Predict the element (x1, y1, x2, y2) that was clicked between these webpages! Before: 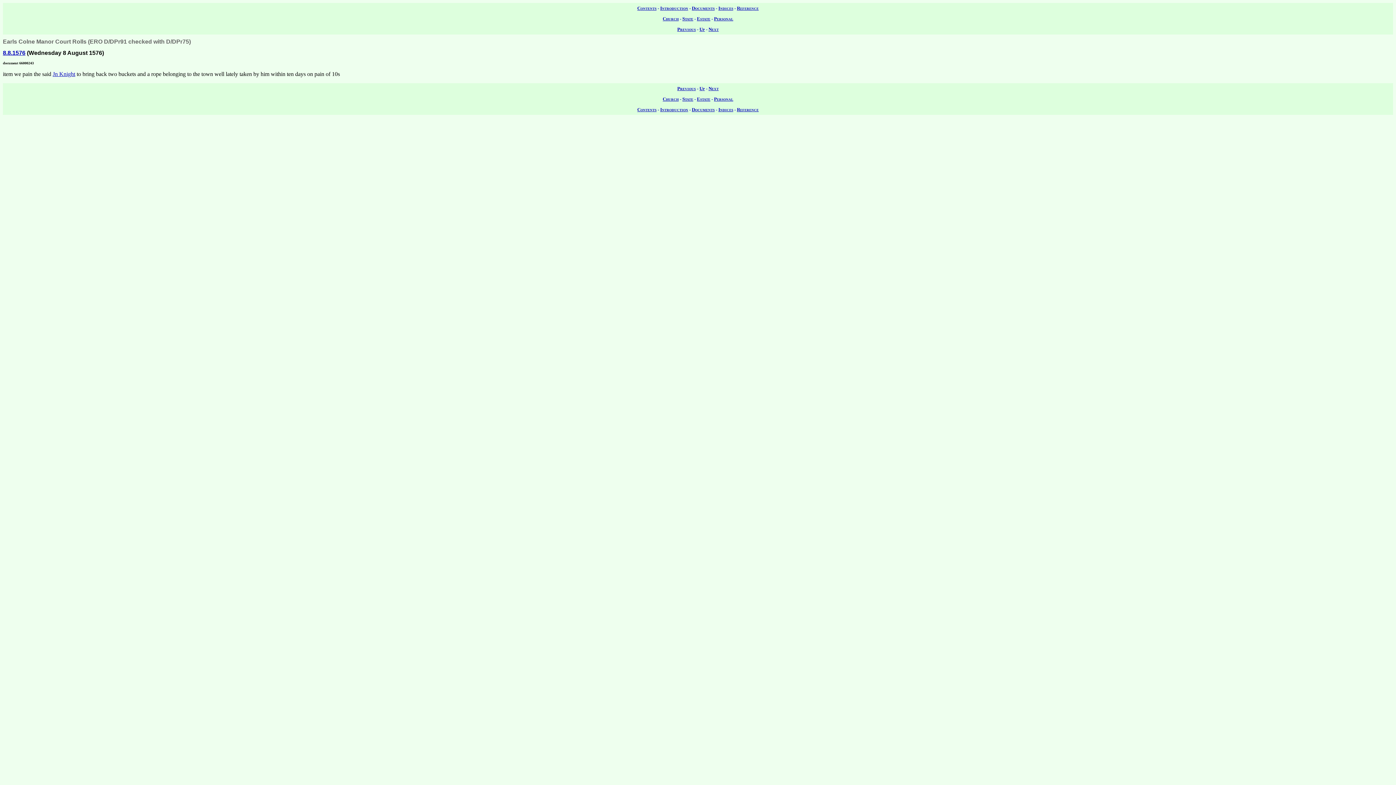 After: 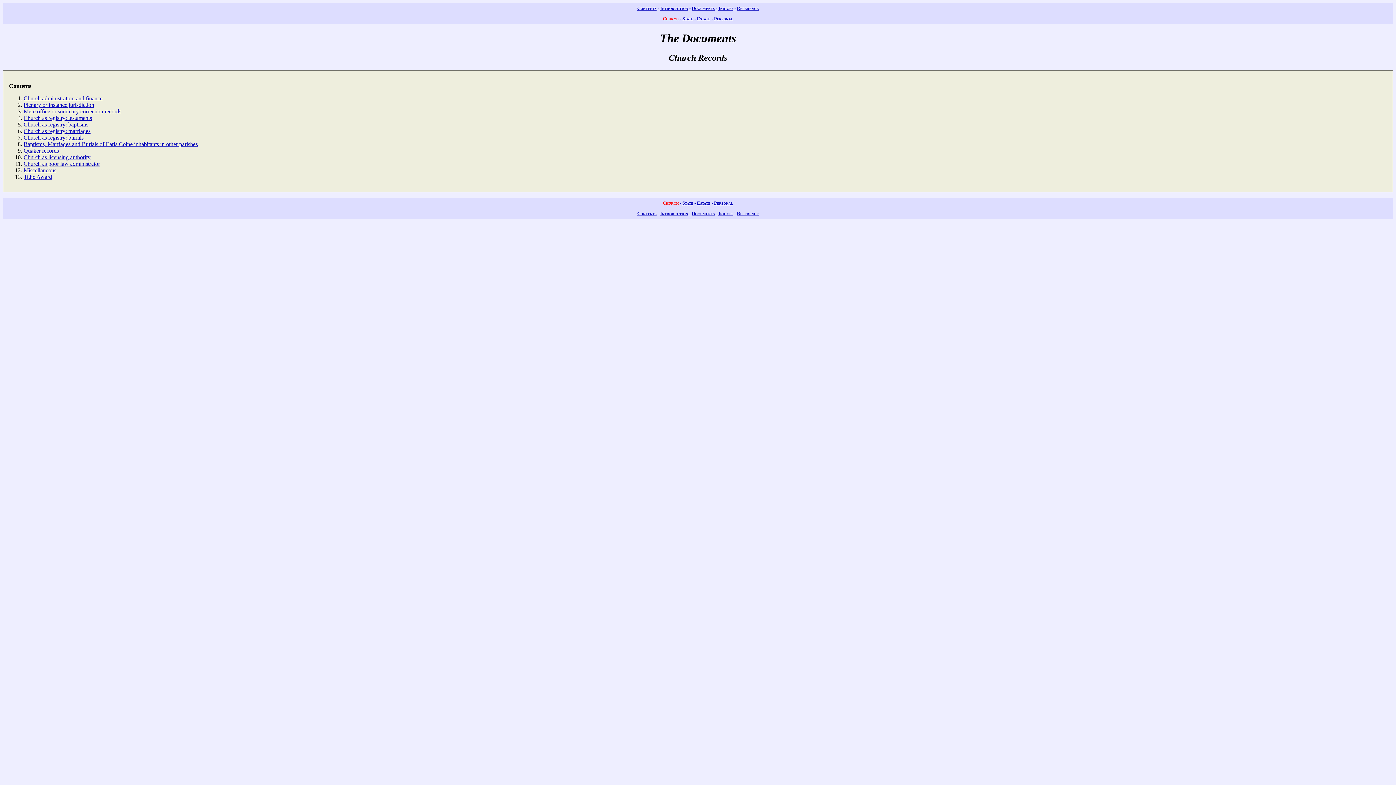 Action: bbox: (662, 15, 678, 21) label: Church